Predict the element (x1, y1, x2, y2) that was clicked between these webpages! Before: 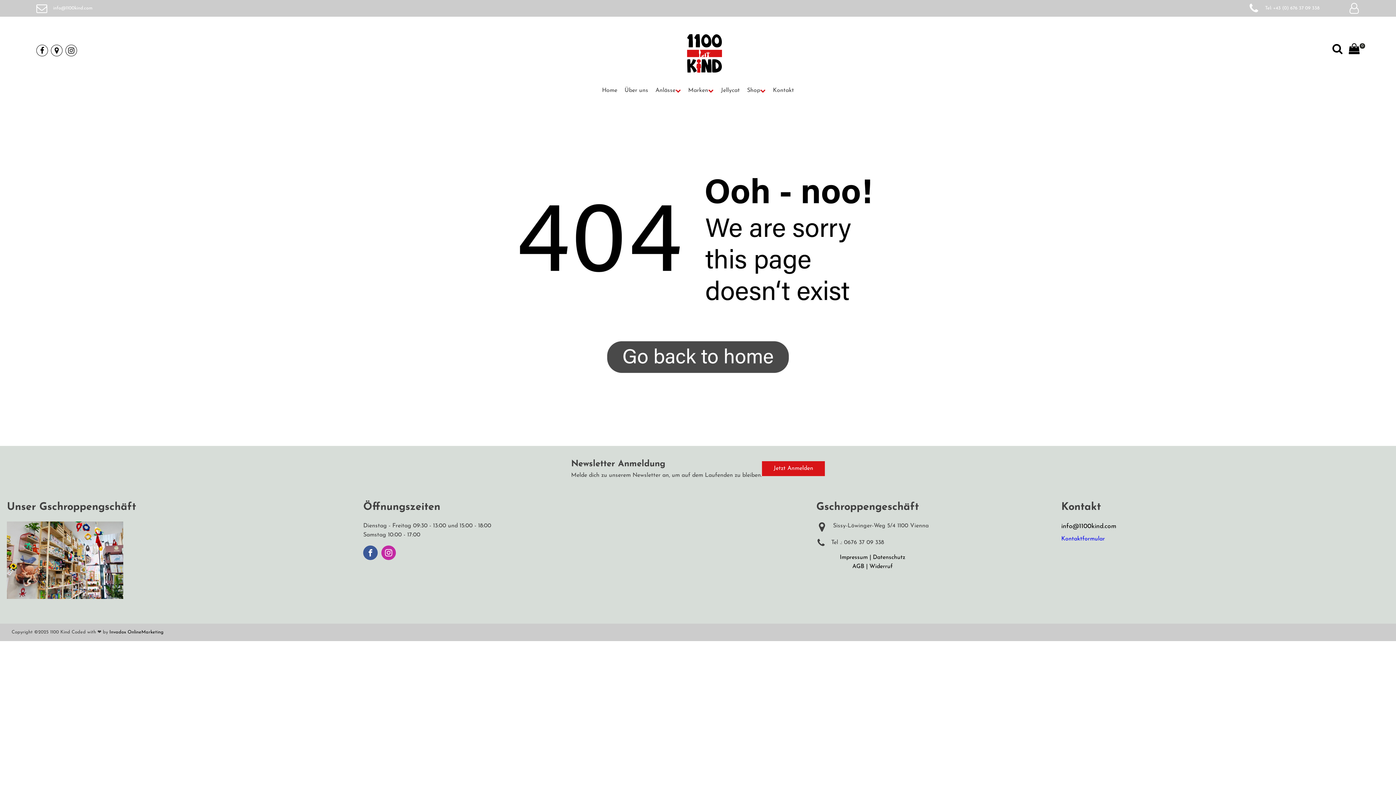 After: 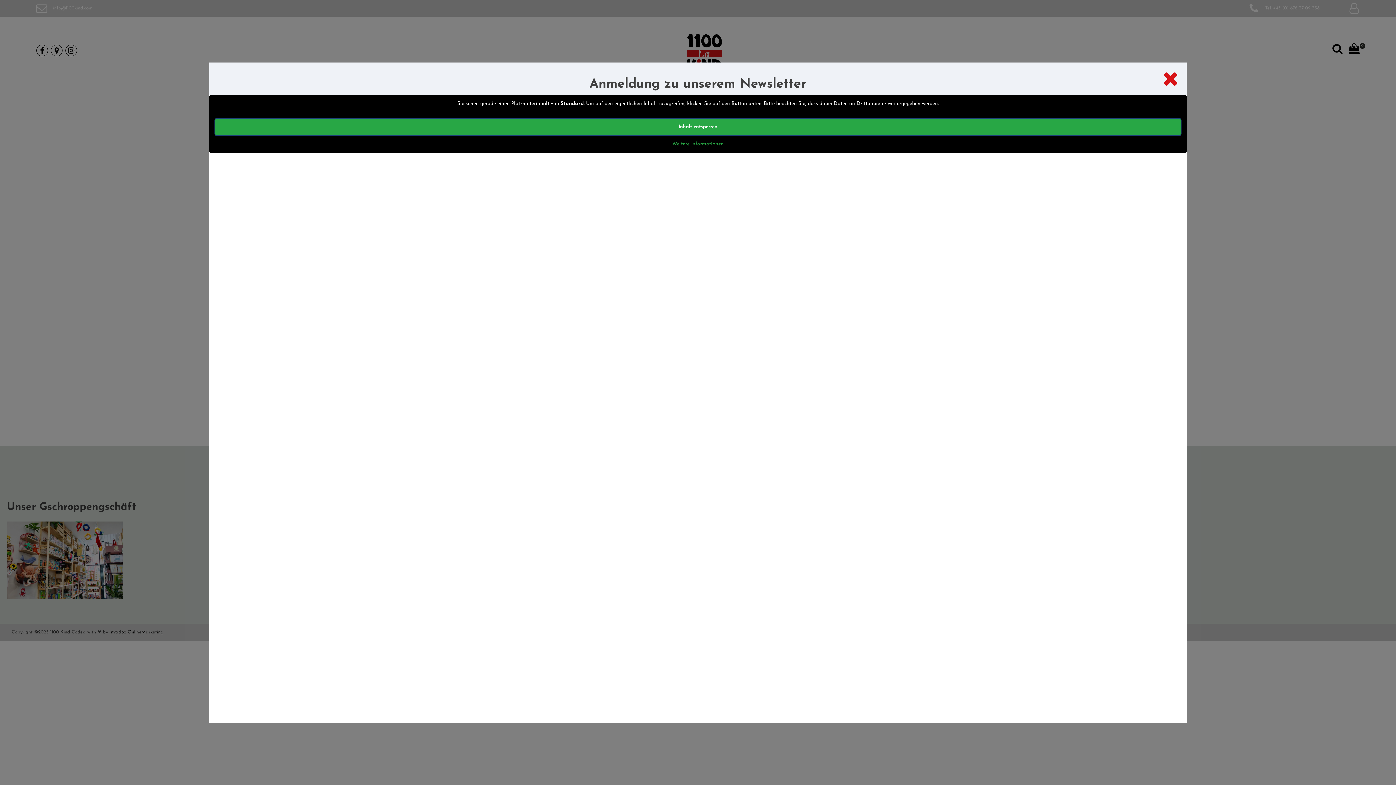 Action: bbox: (50, 44, 62, 56)